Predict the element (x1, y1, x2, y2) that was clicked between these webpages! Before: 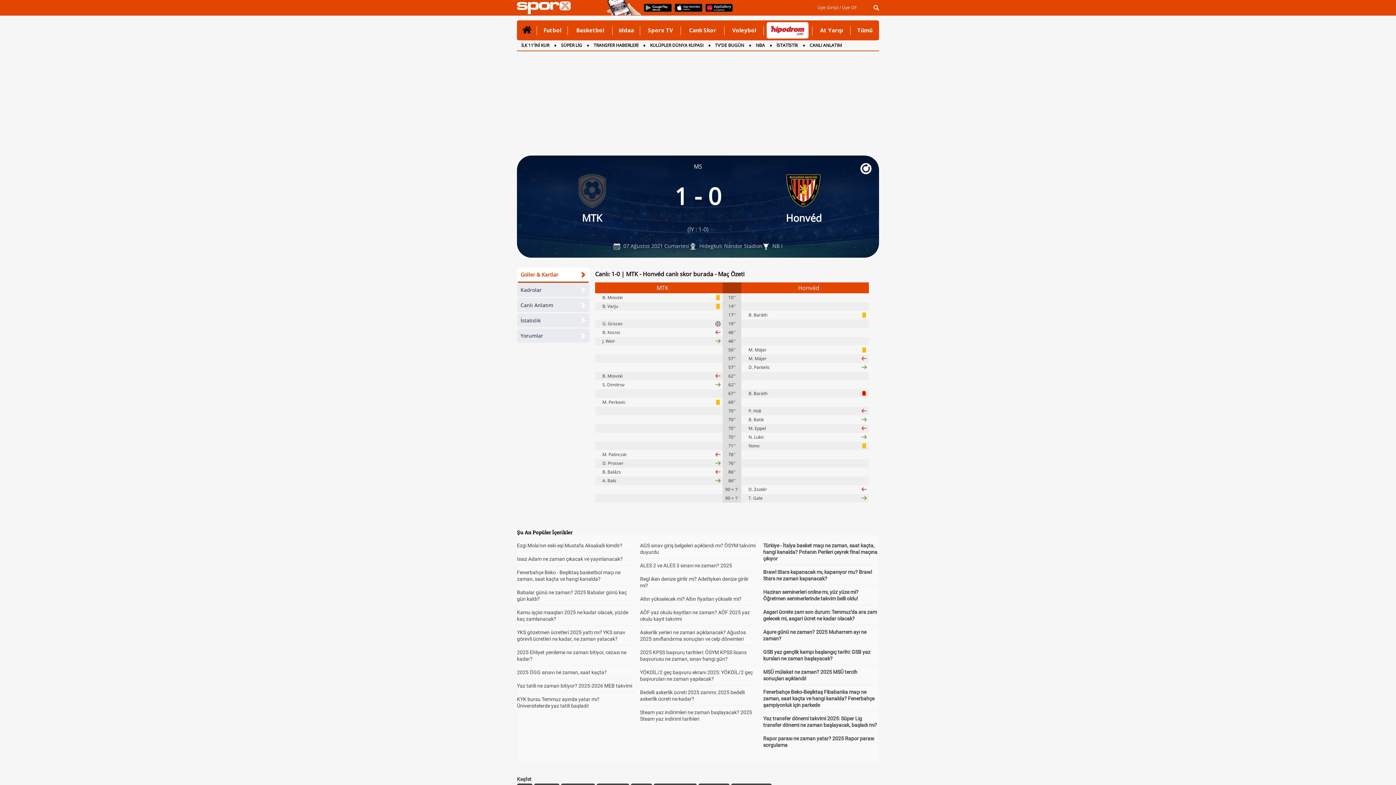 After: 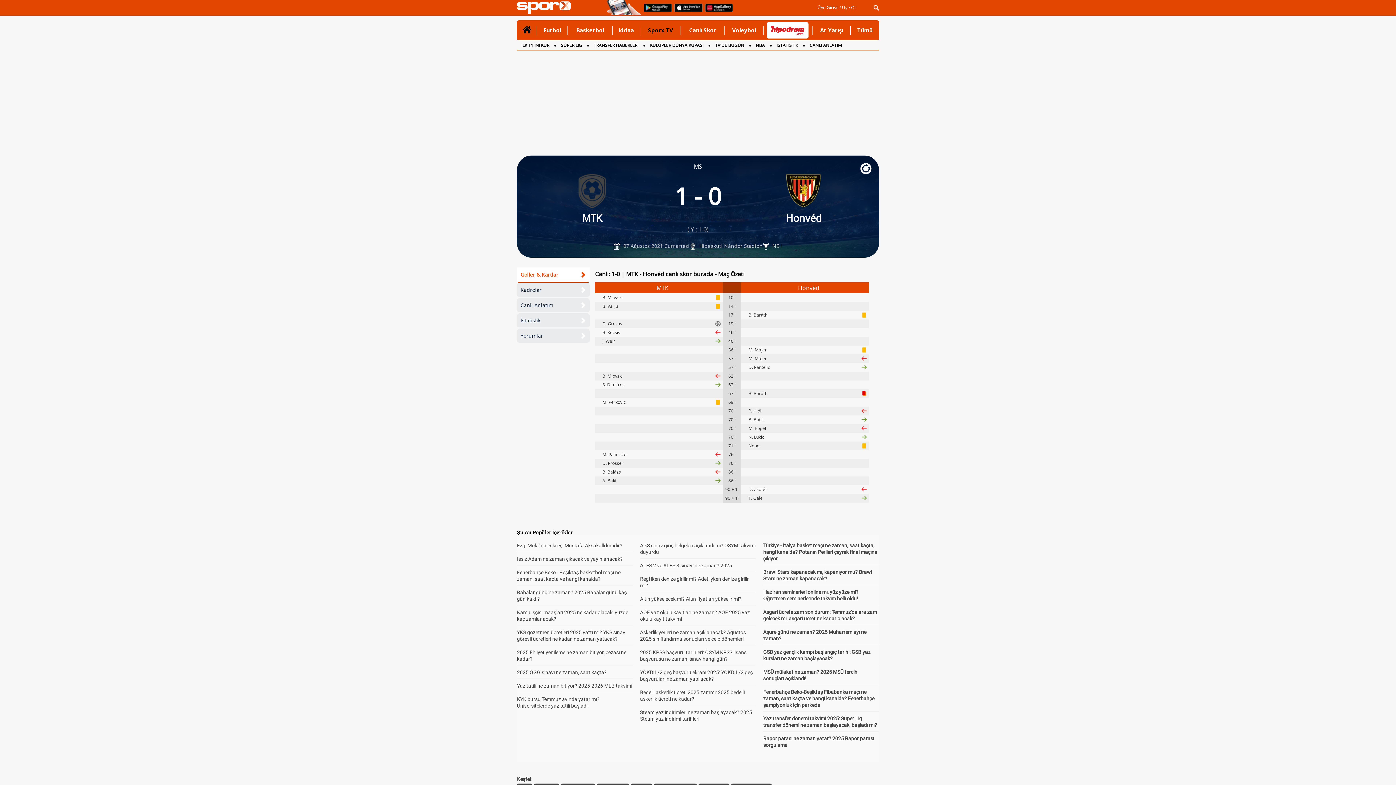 Action: bbox: (643, 20, 678, 40) label: Sporx TV